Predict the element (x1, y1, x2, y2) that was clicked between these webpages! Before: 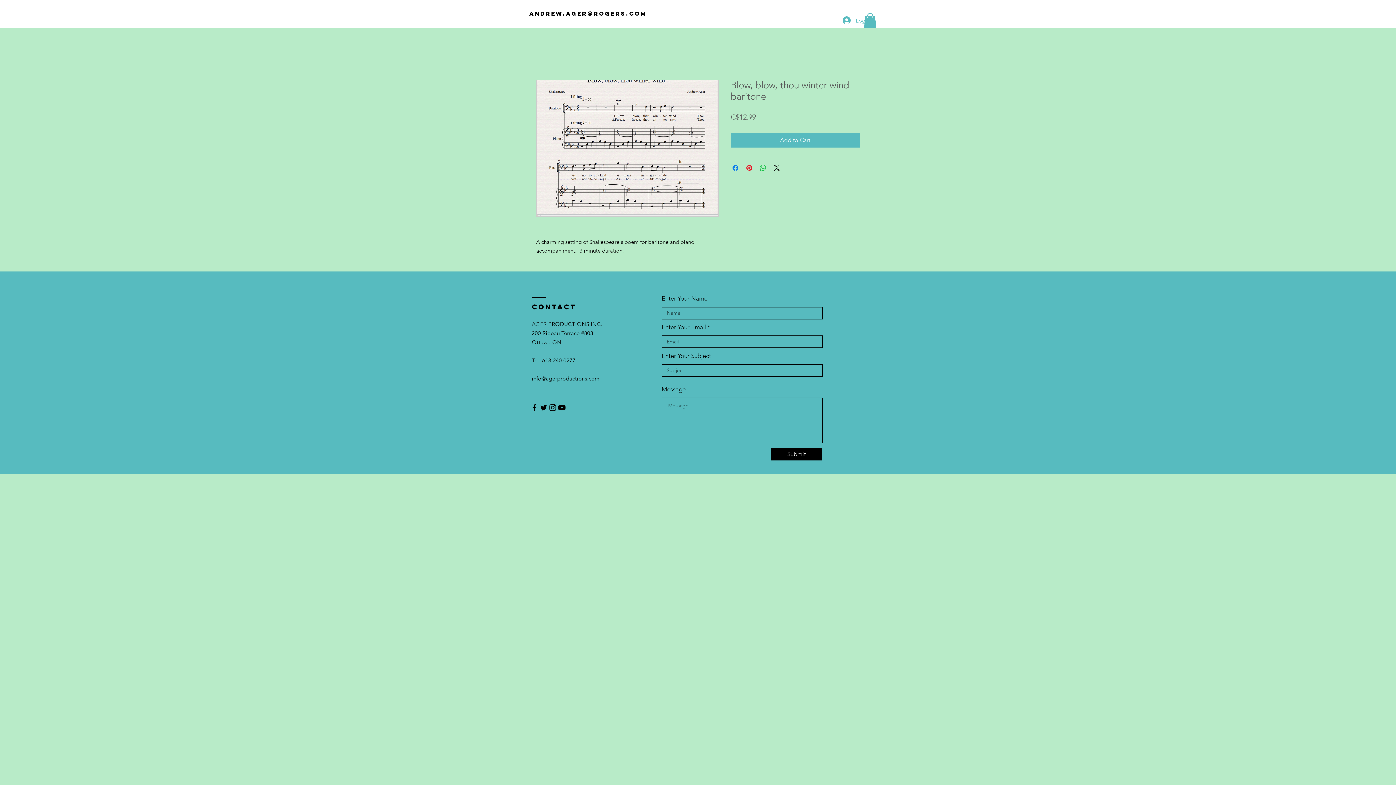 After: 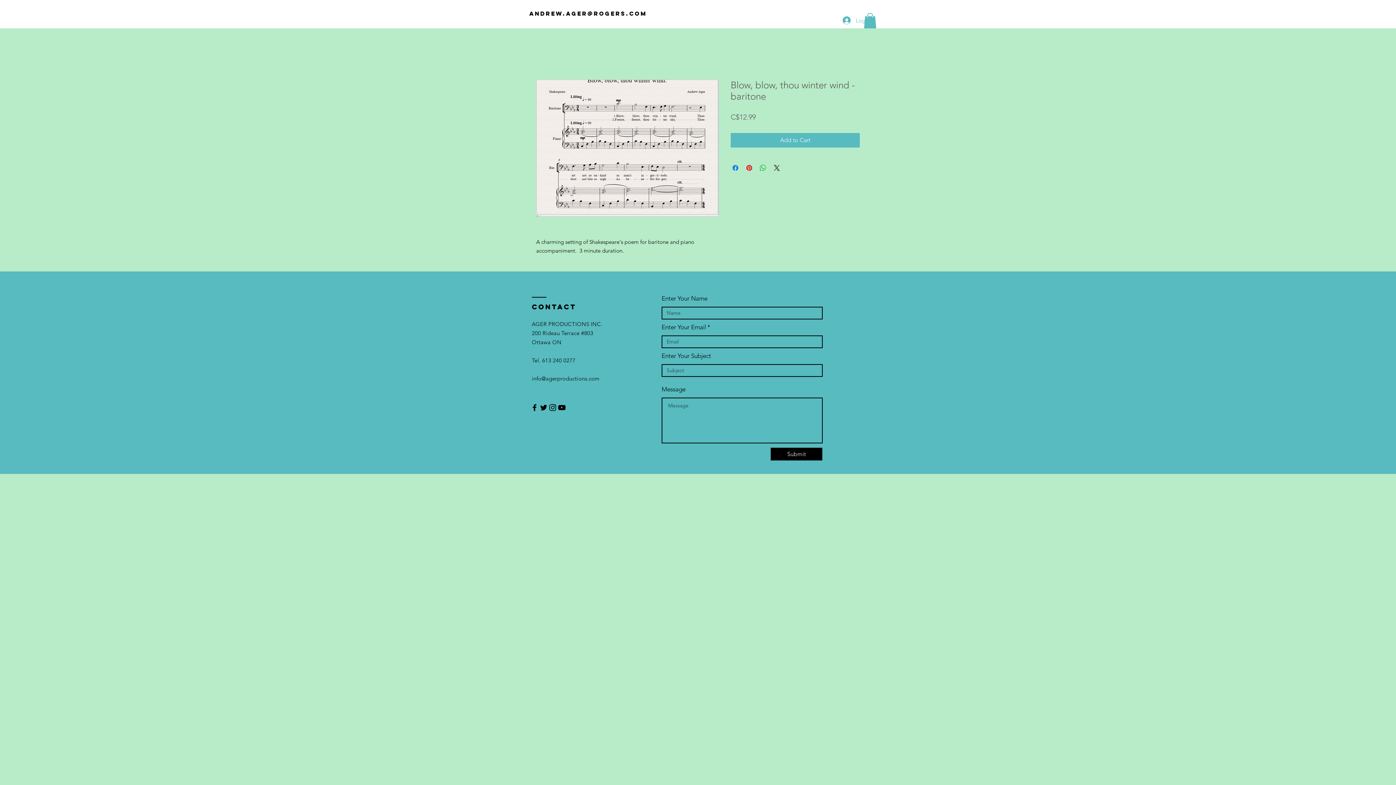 Action: label: Black Twitter Icon bbox: (539, 403, 548, 412)